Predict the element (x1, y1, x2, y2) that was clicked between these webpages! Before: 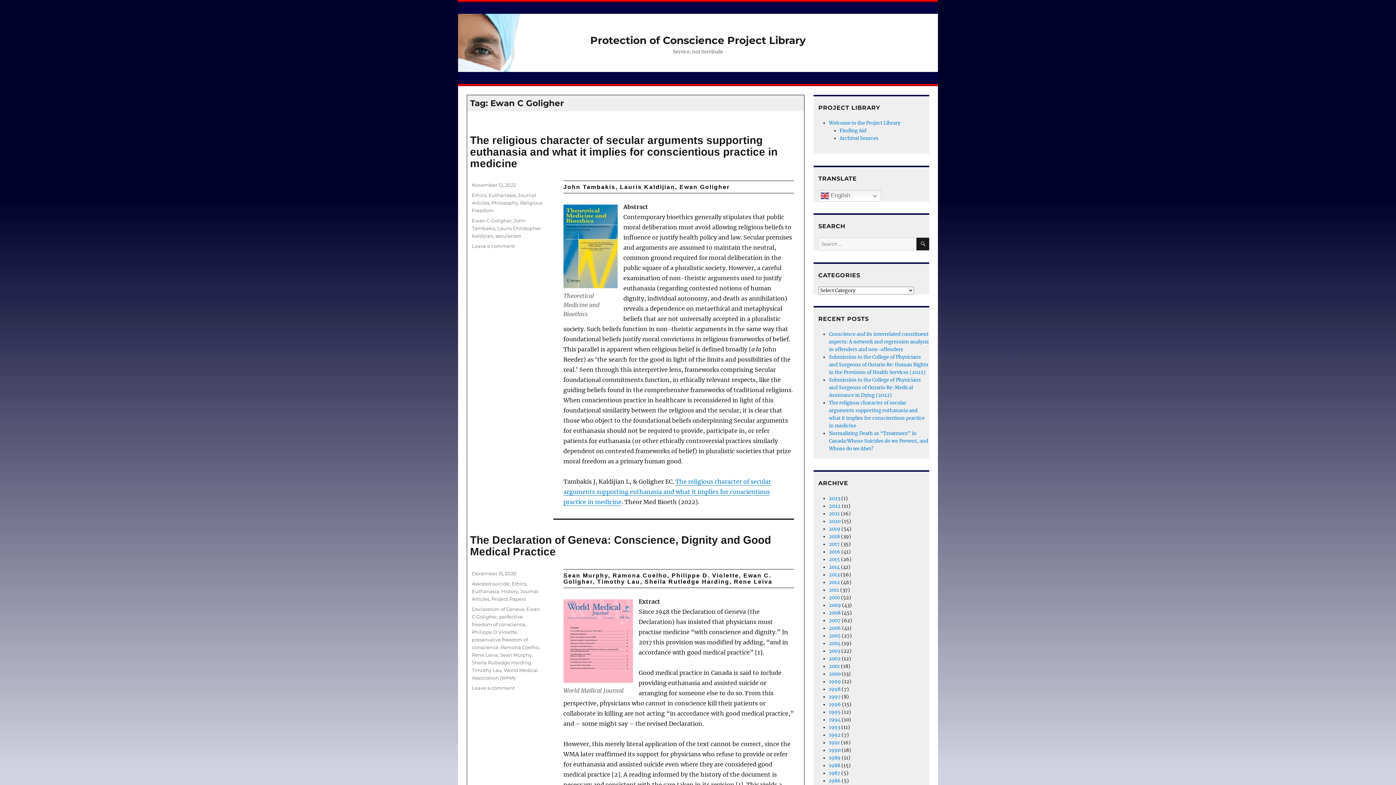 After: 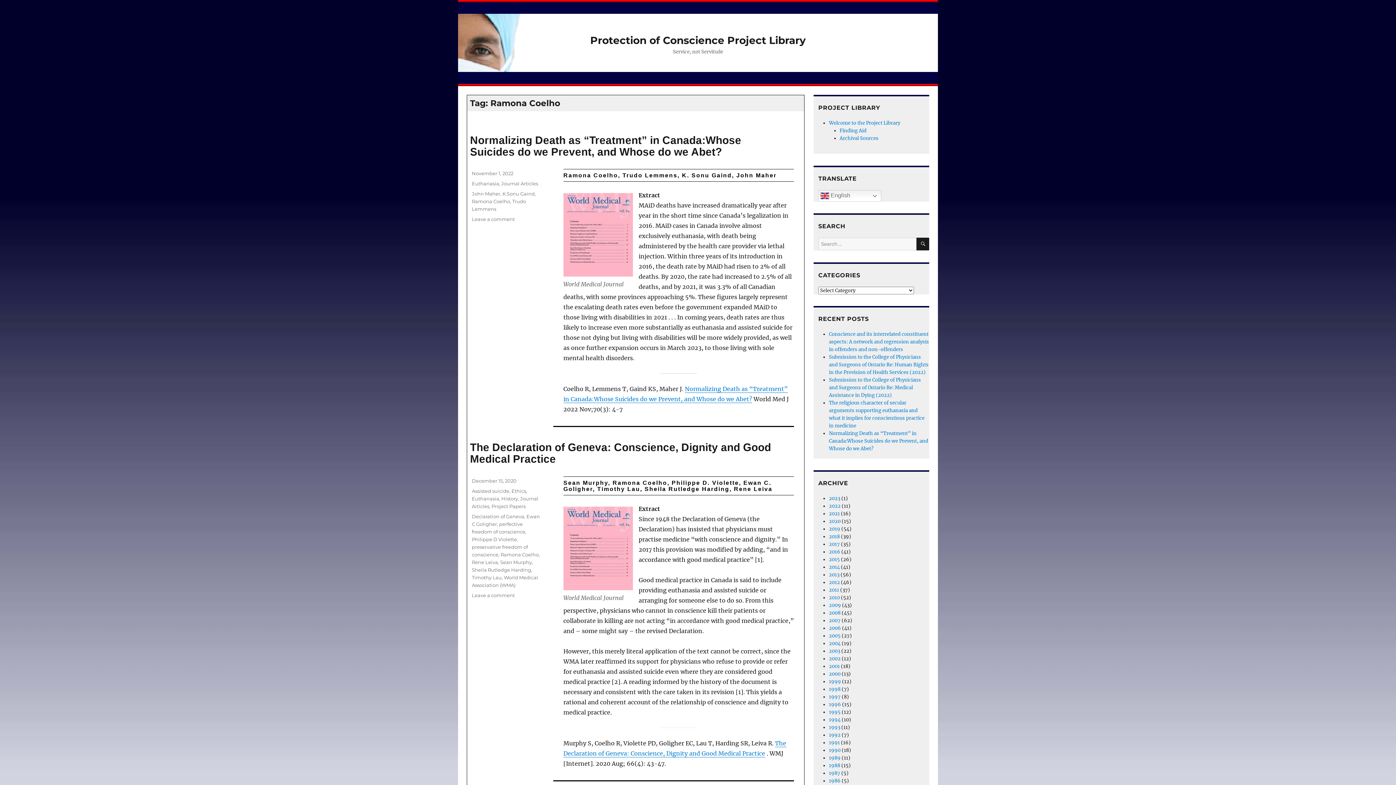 Action: bbox: (500, 644, 538, 650) label: Ramona Coelho